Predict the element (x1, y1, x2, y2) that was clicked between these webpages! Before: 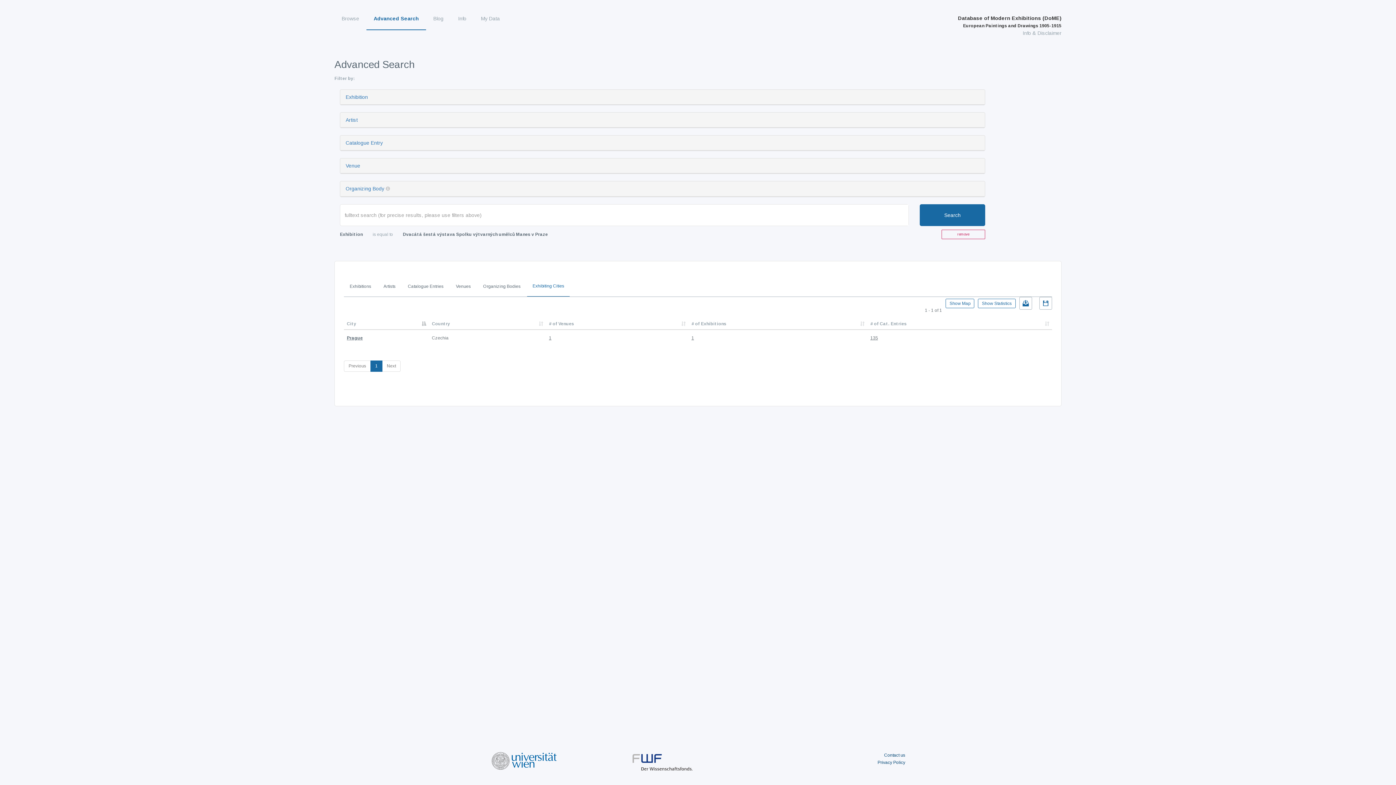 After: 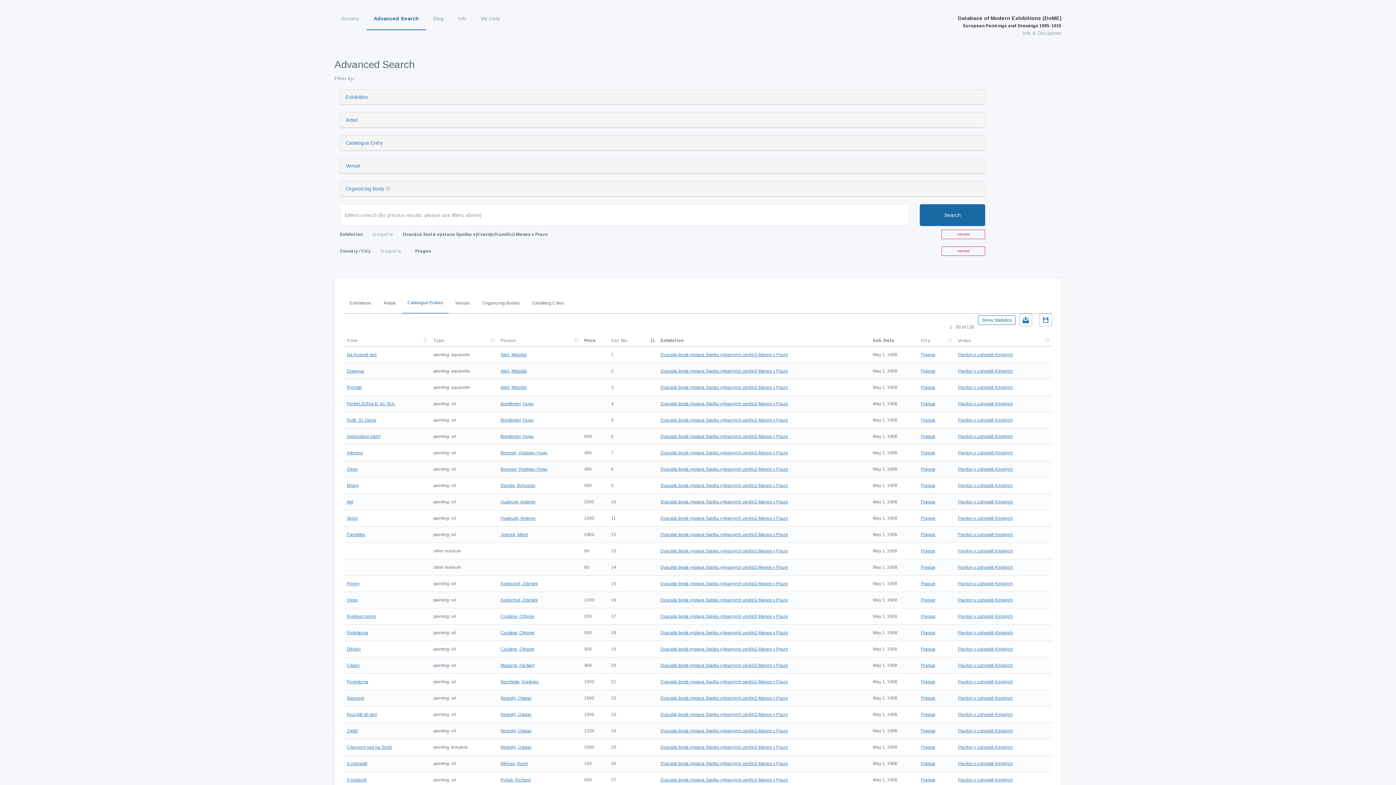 Action: bbox: (870, 335, 878, 340) label: 135